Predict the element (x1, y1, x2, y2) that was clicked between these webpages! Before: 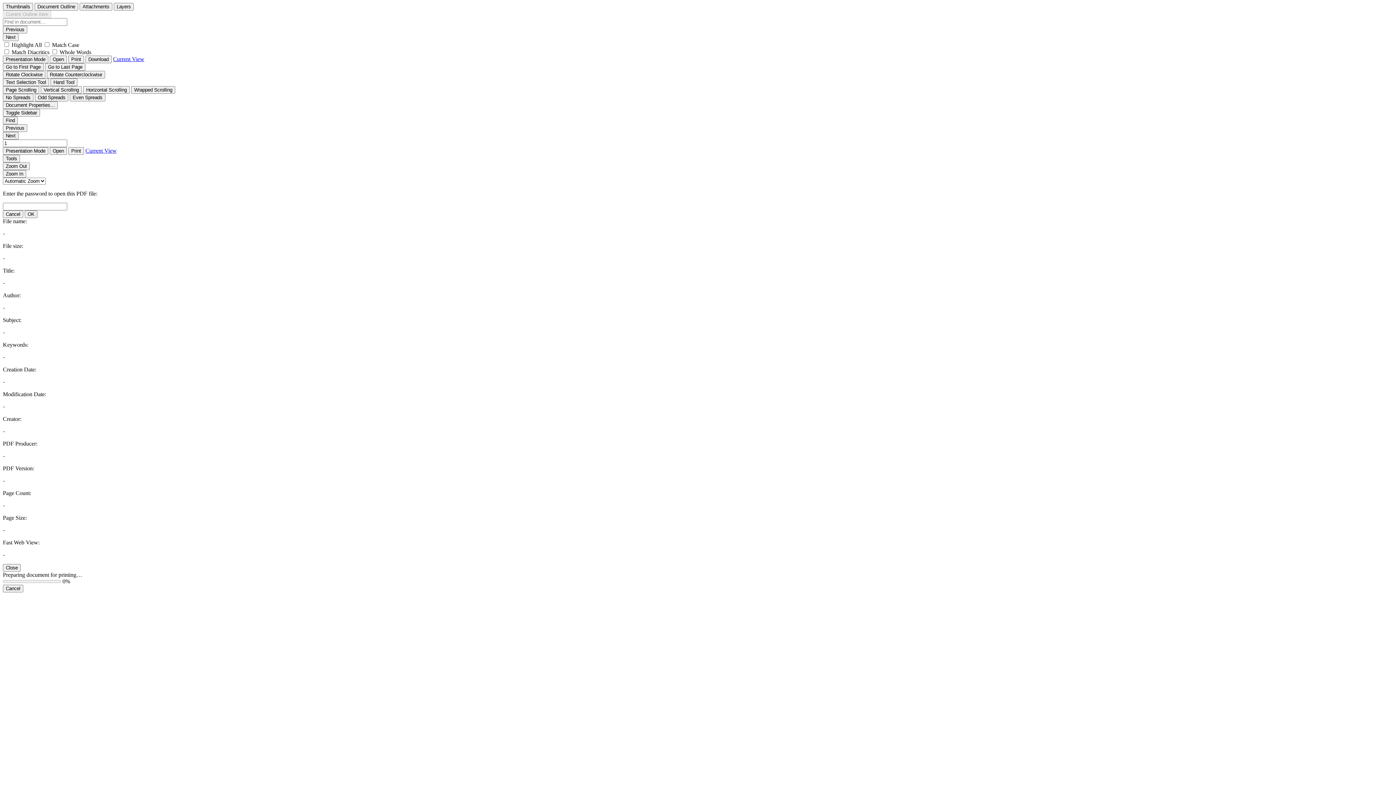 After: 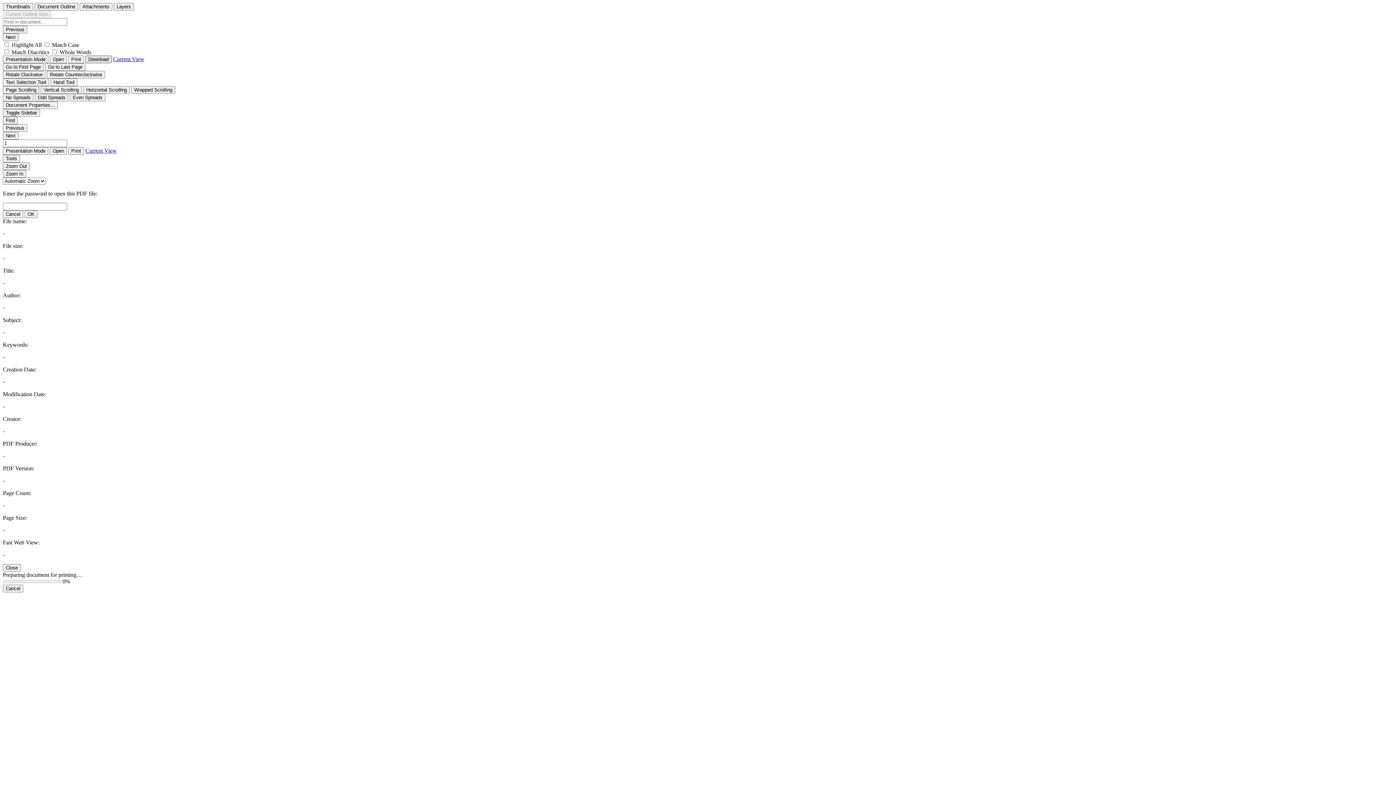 Action: bbox: (85, 55, 111, 63) label: Download